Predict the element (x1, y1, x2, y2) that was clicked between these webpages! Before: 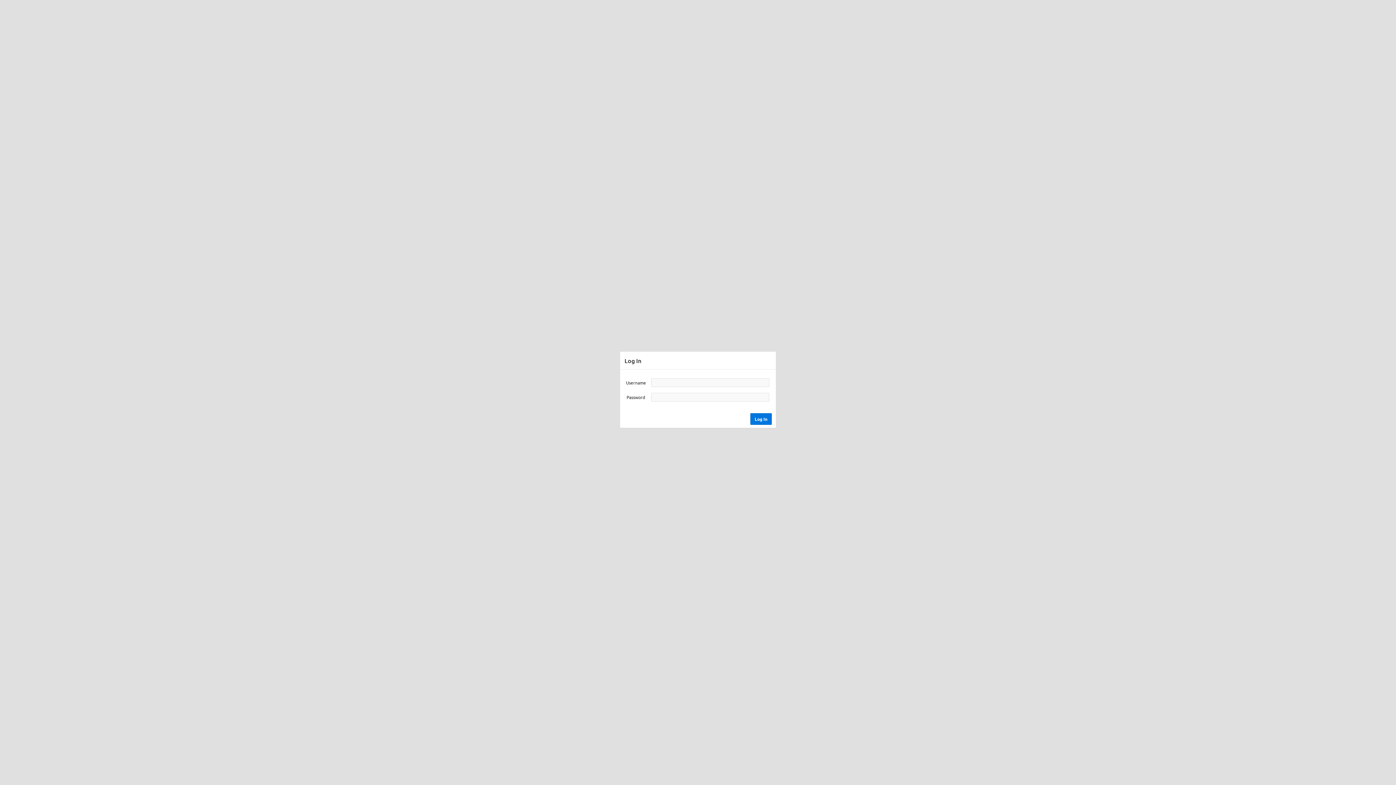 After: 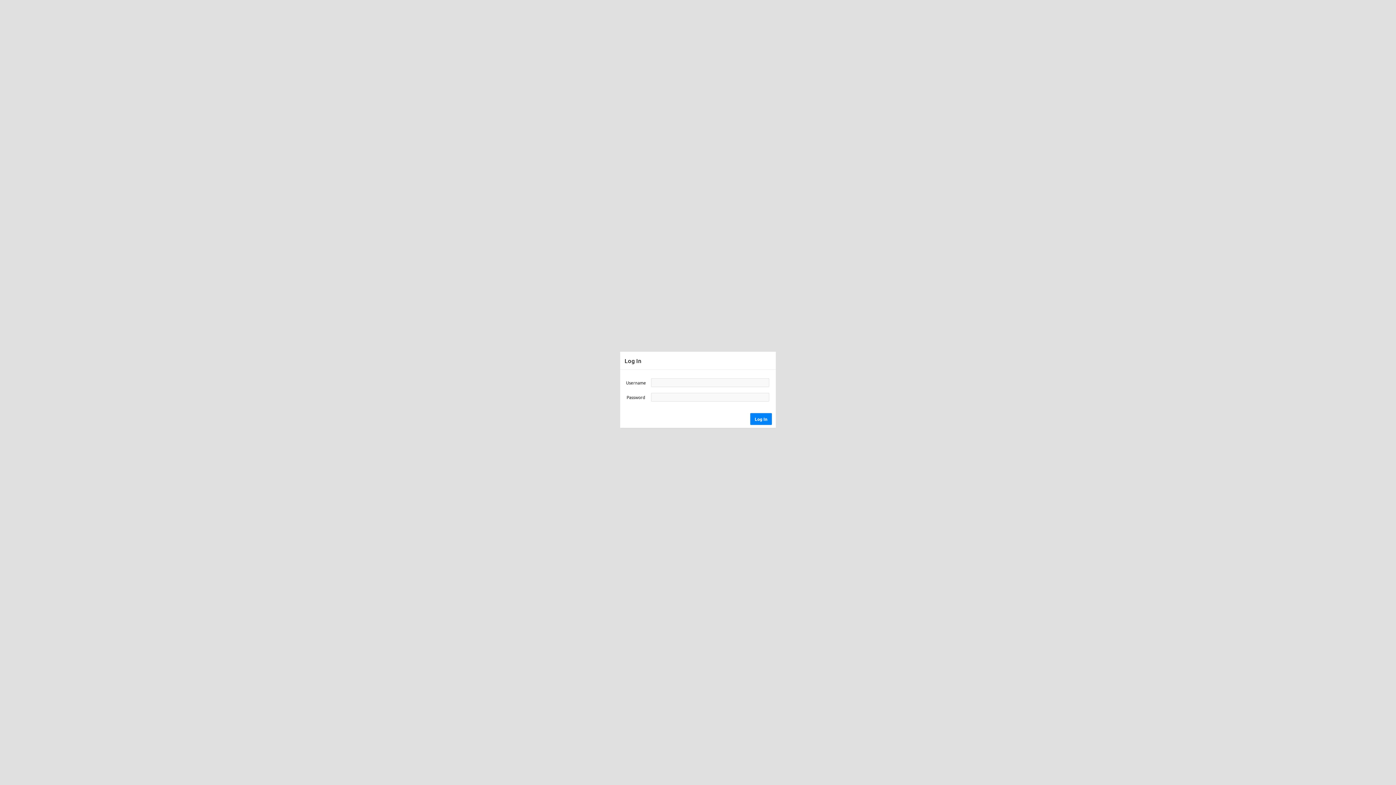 Action: label: Log In bbox: (750, 413, 772, 424)